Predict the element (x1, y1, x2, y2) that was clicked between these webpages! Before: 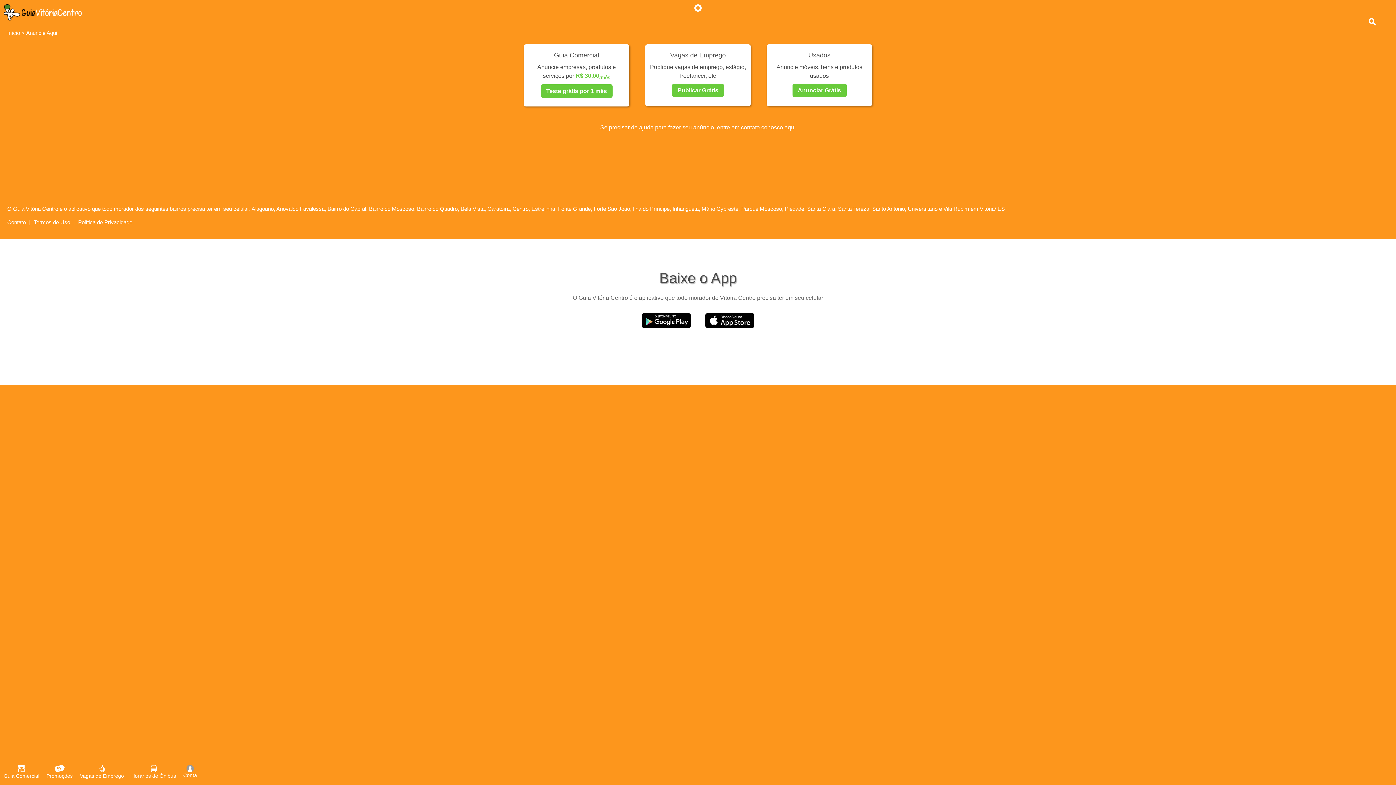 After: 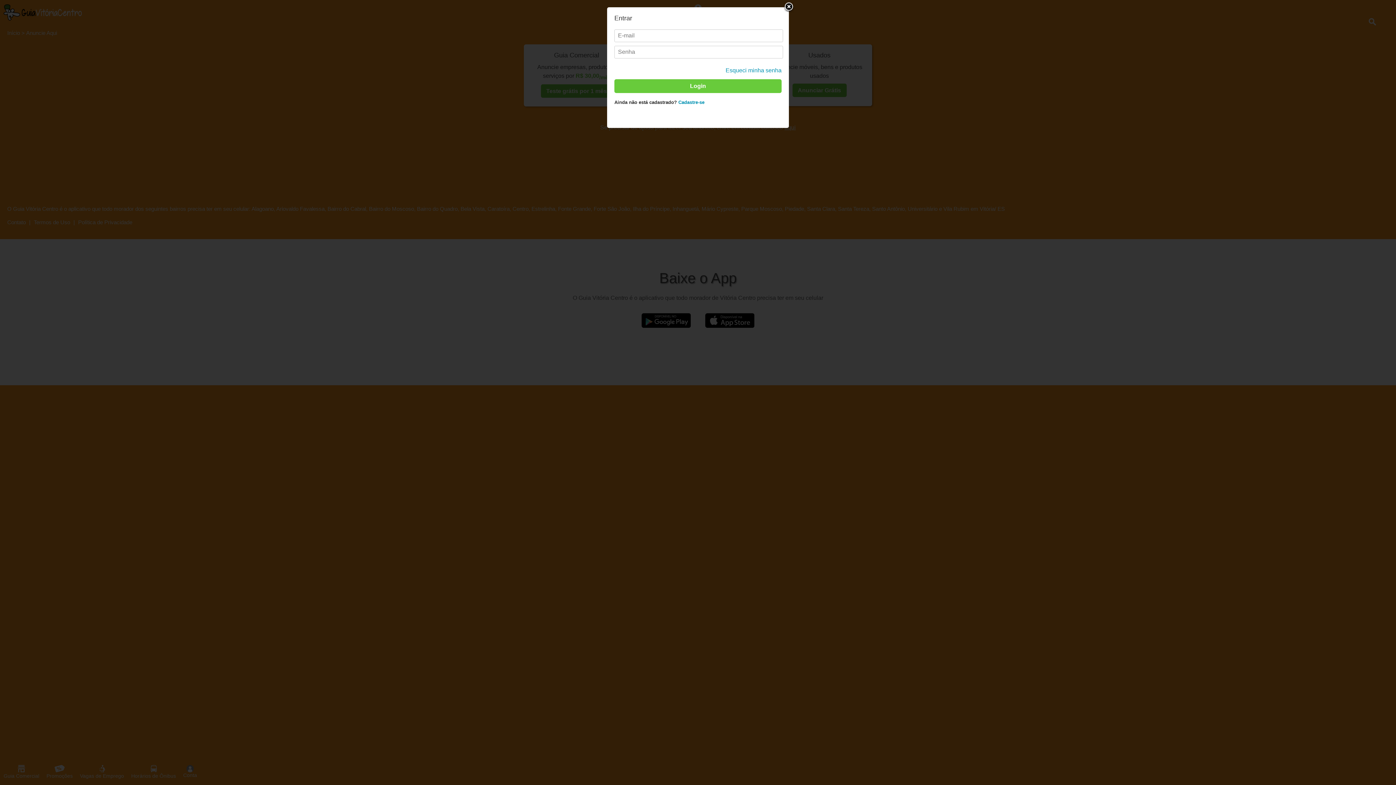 Action: label: Conta bbox: (179, 761, 200, 785)